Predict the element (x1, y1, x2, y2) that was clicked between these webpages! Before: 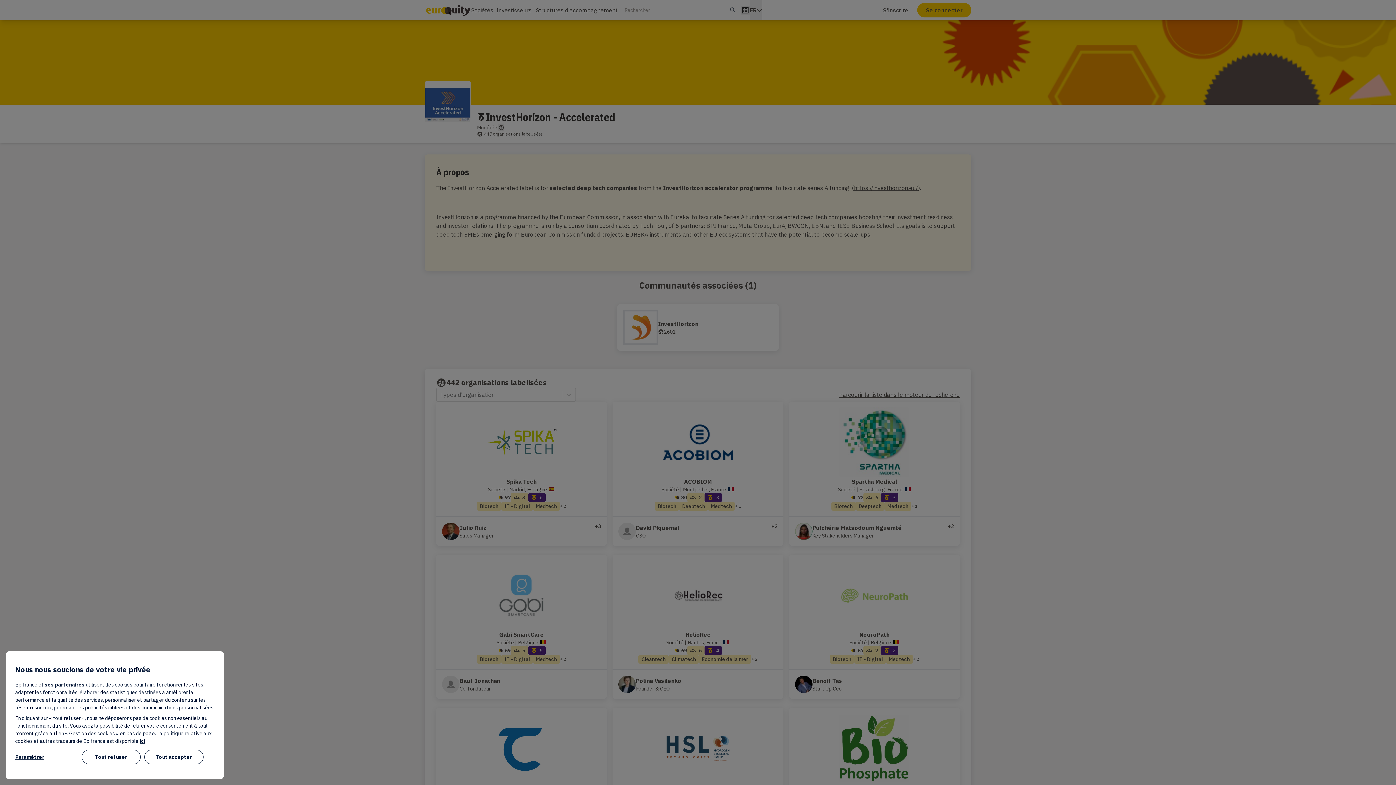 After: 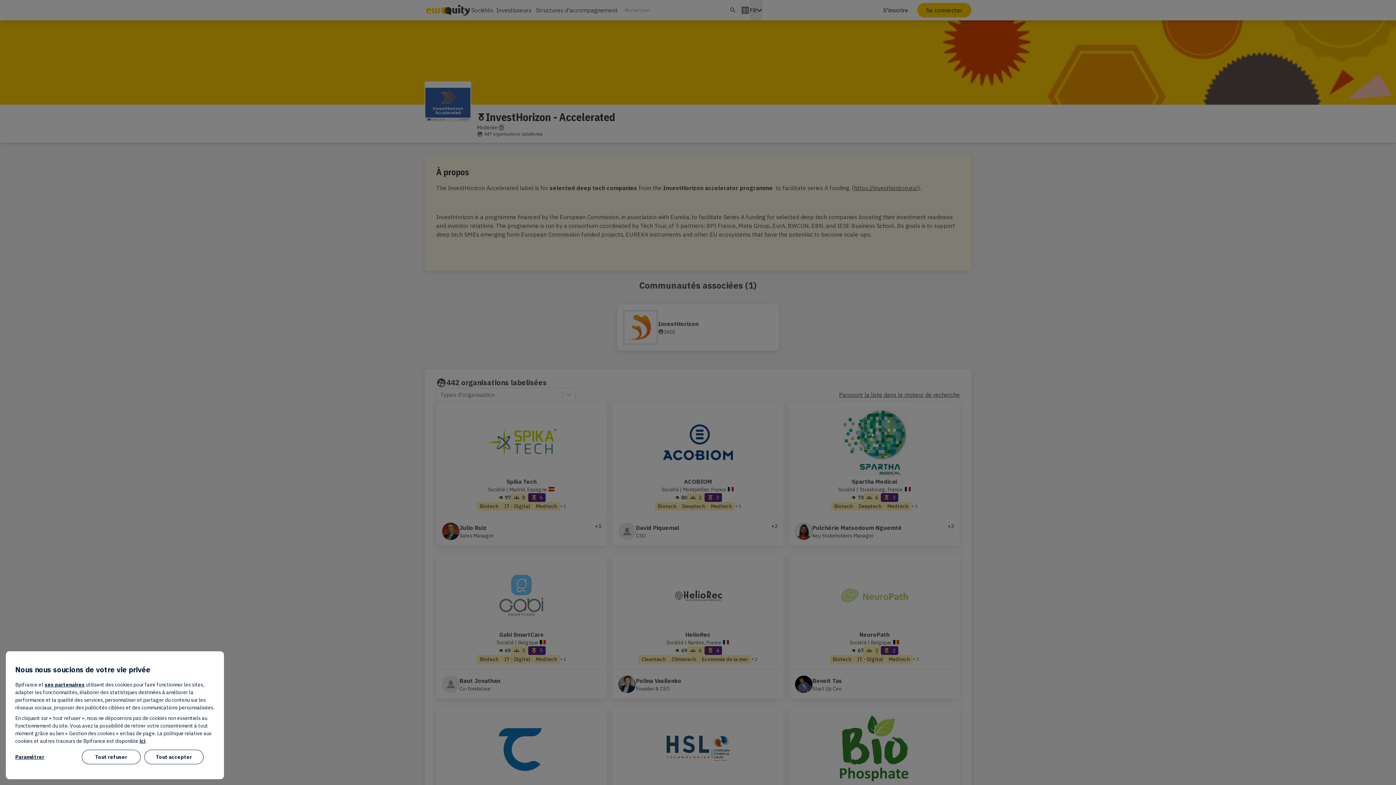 Action: bbox: (139, 738, 145, 744) label: ici